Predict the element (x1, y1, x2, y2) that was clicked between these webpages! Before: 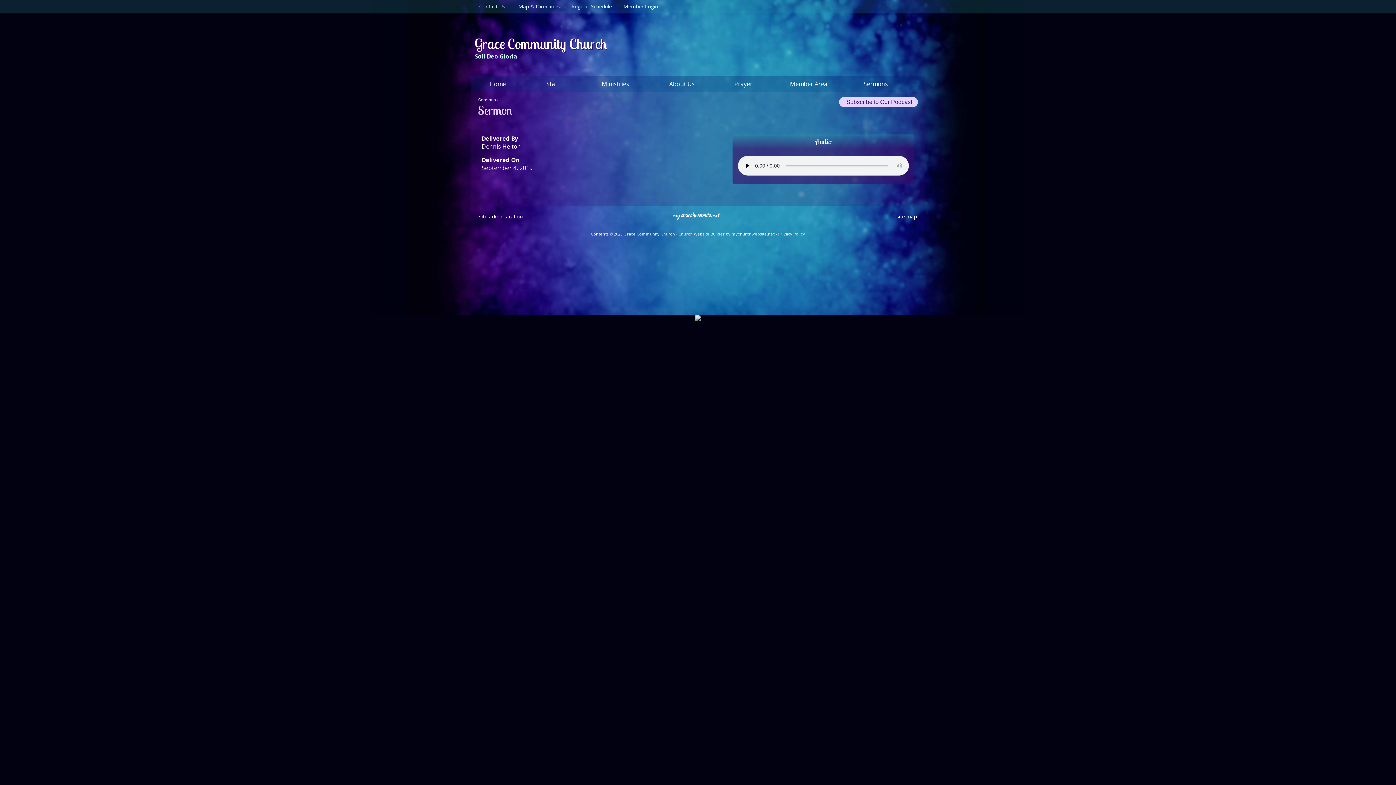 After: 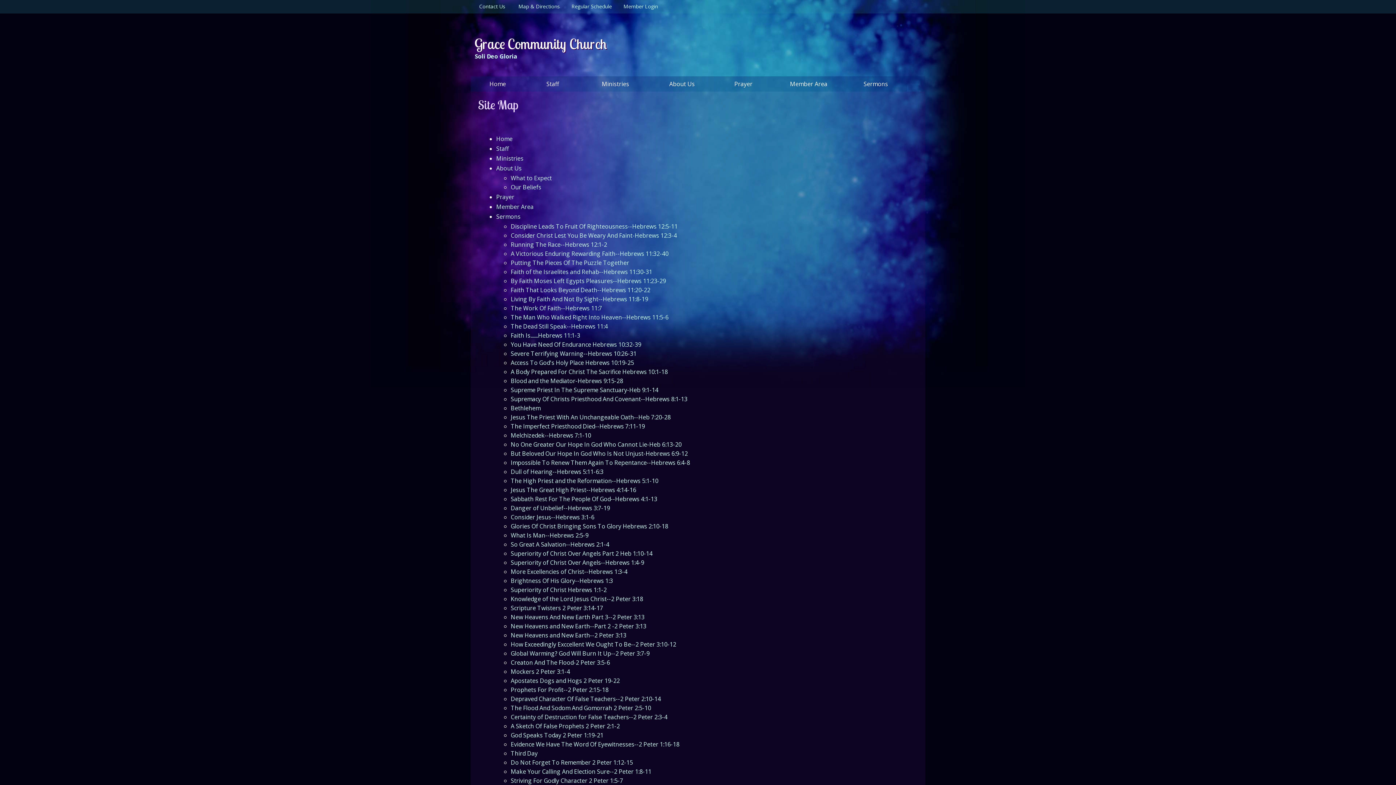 Action: label: site map bbox: (896, 213, 917, 220)